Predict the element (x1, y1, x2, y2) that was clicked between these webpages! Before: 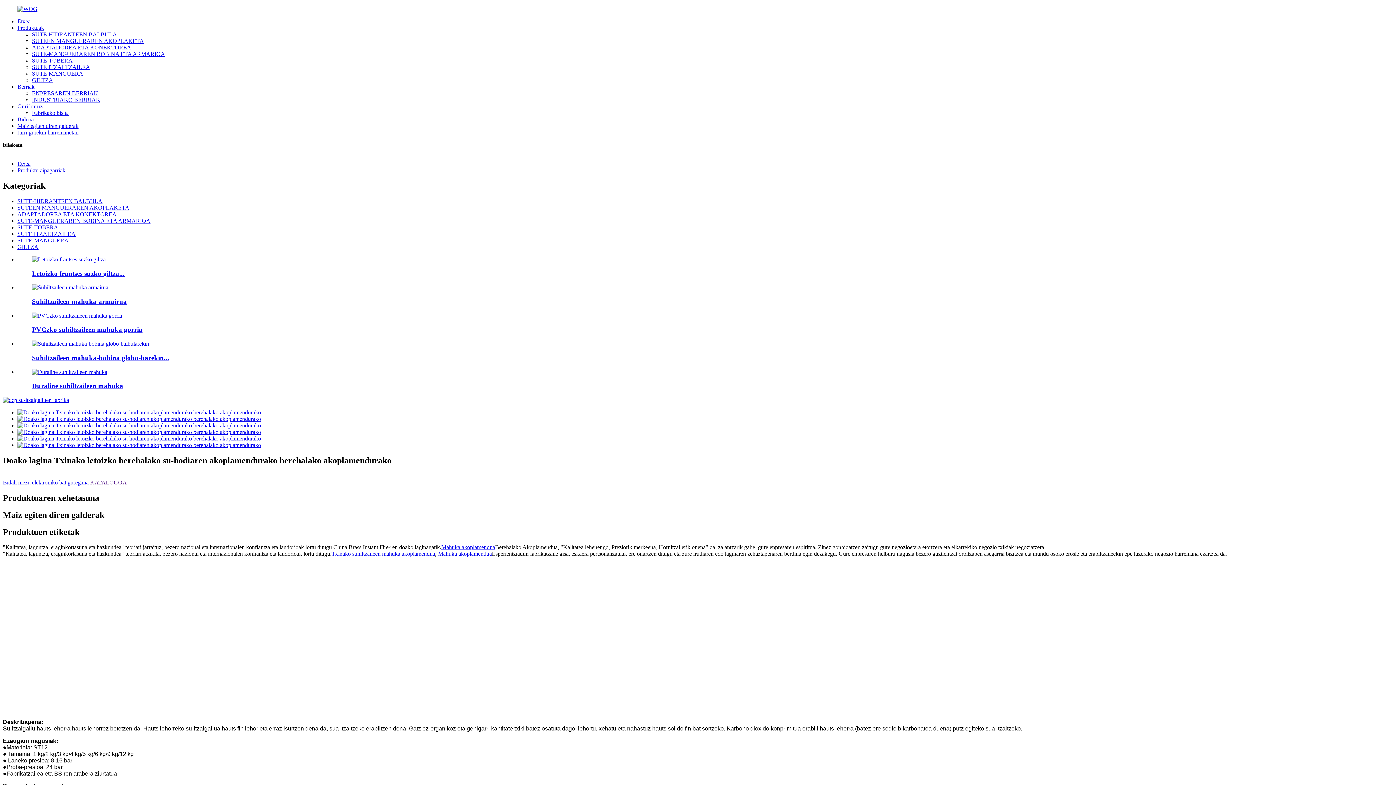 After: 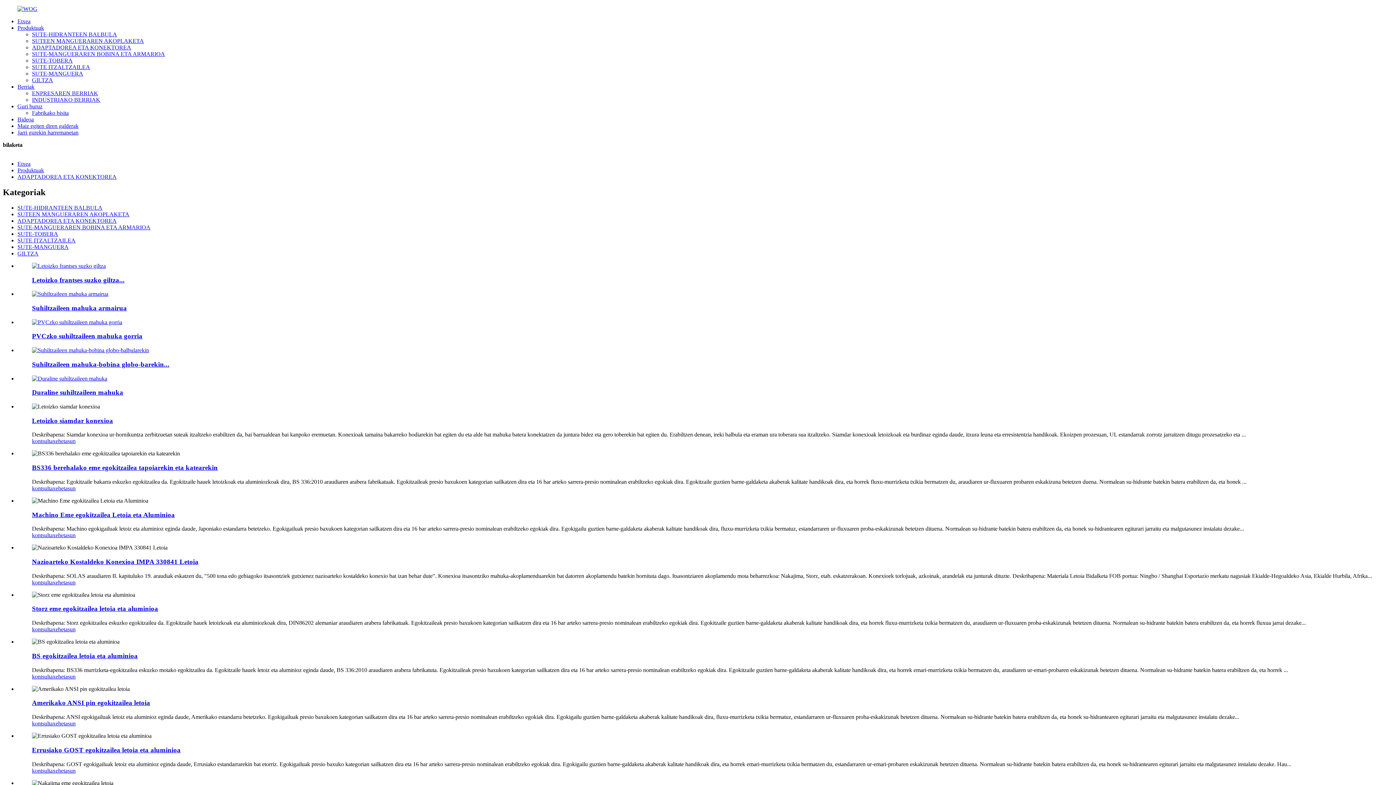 Action: bbox: (32, 44, 131, 50) label: ADAPTADOREA ETA KONEKTOREA